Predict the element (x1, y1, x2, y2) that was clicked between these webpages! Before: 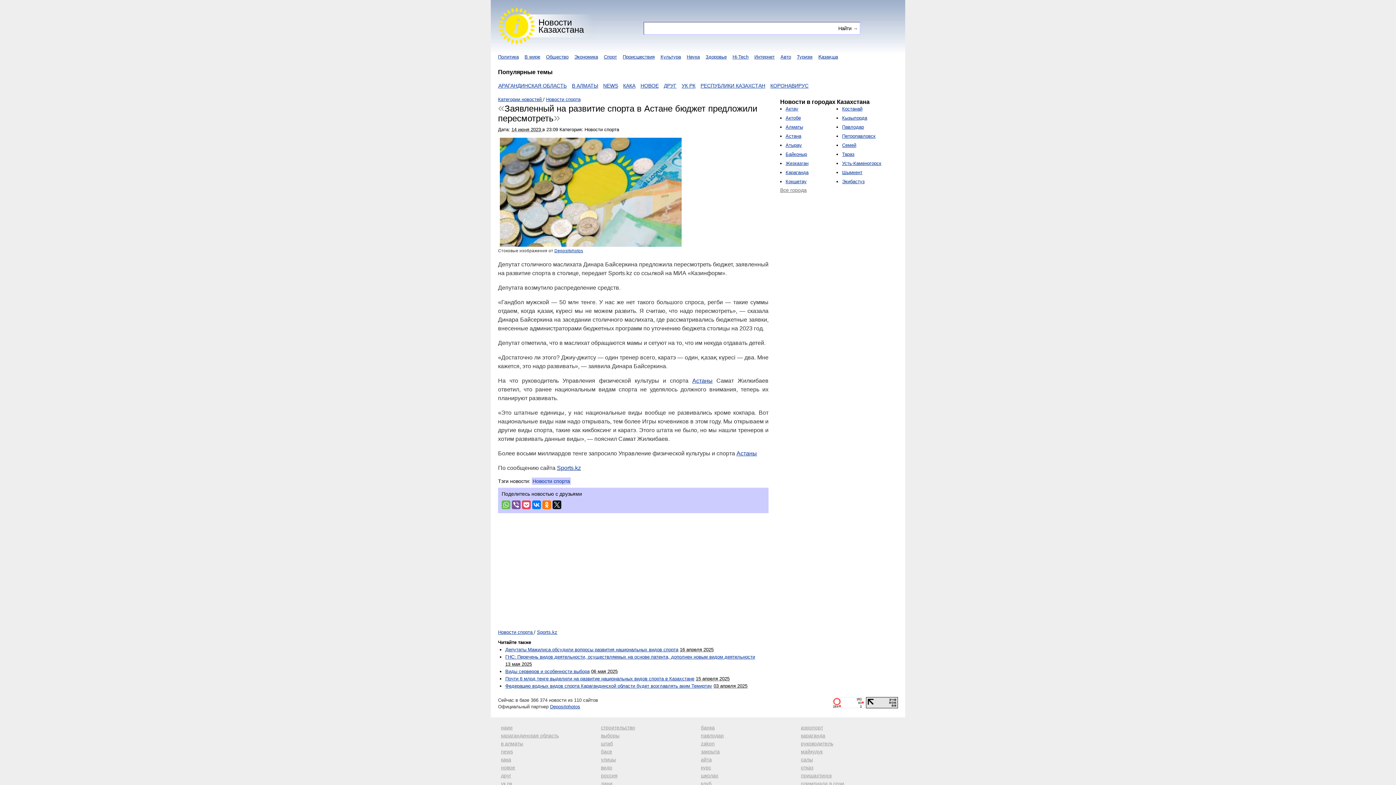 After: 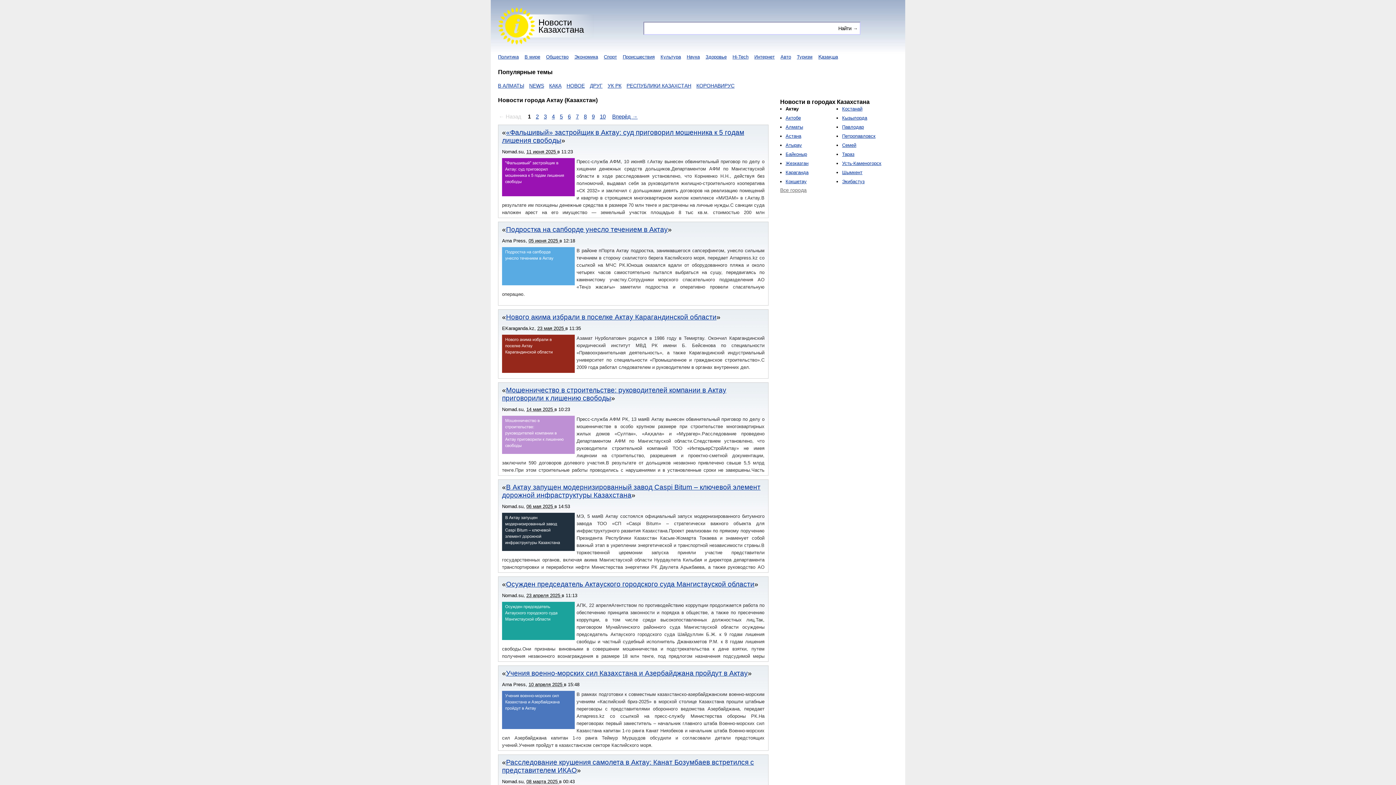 Action: label: Актау bbox: (785, 106, 798, 111)